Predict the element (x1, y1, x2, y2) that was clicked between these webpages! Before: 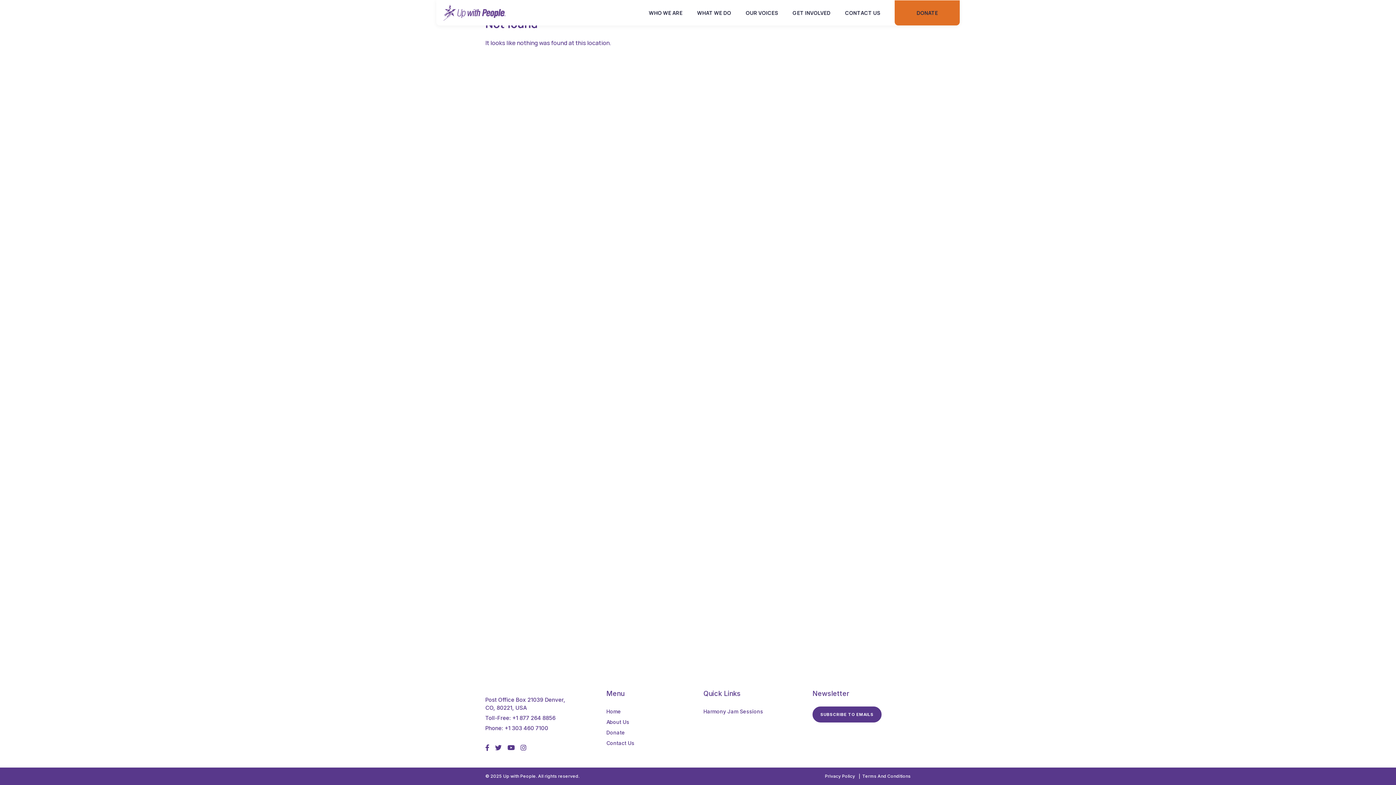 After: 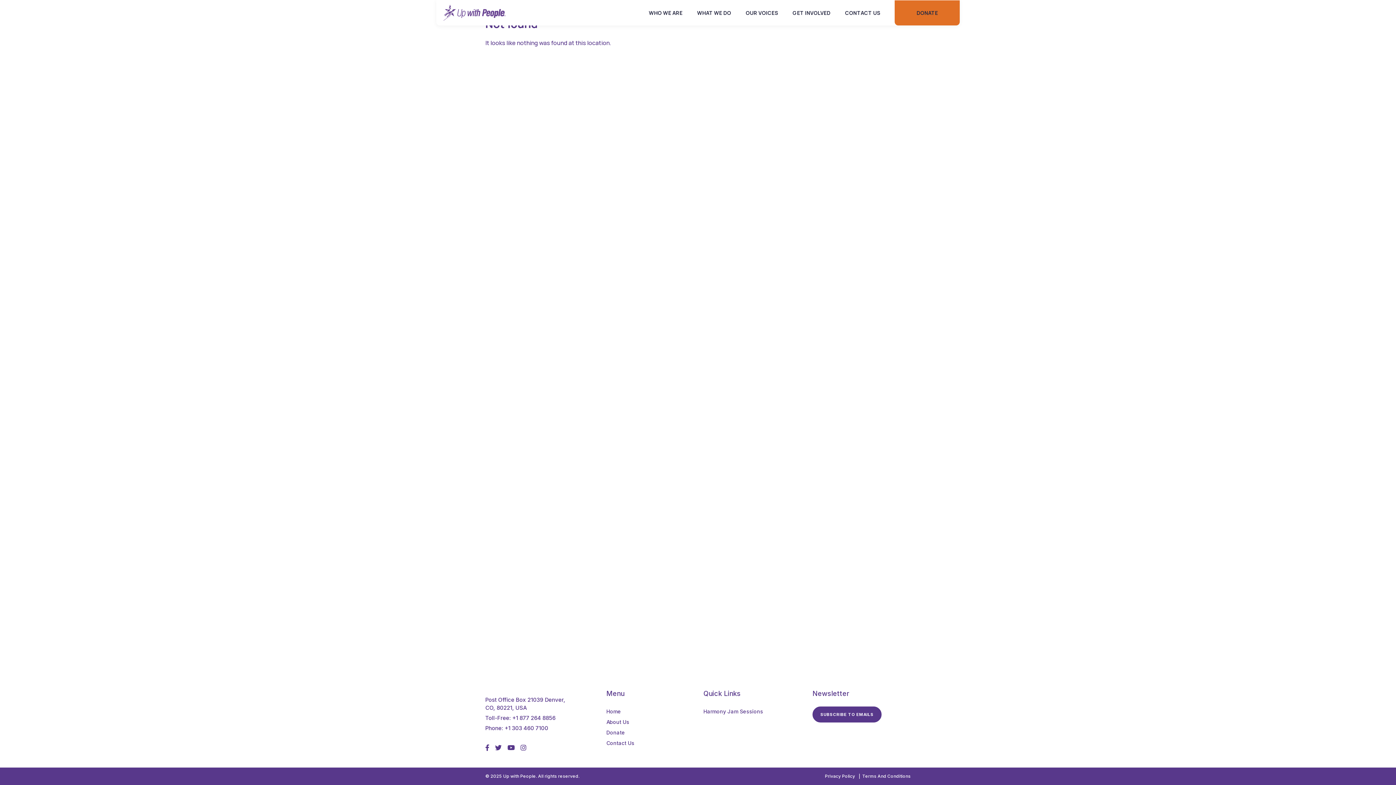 Action: bbox: (648, 0, 682, 25) label: WHO WE ARE